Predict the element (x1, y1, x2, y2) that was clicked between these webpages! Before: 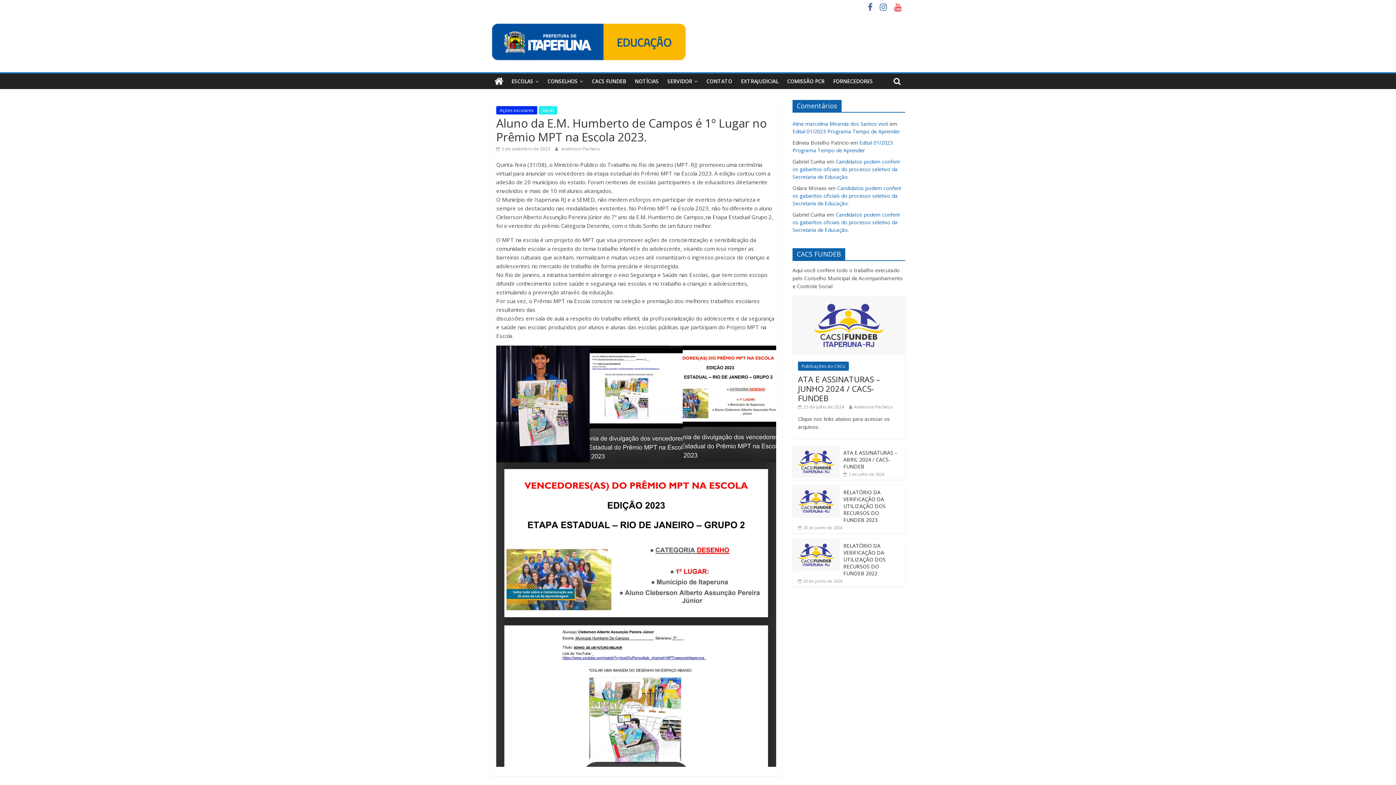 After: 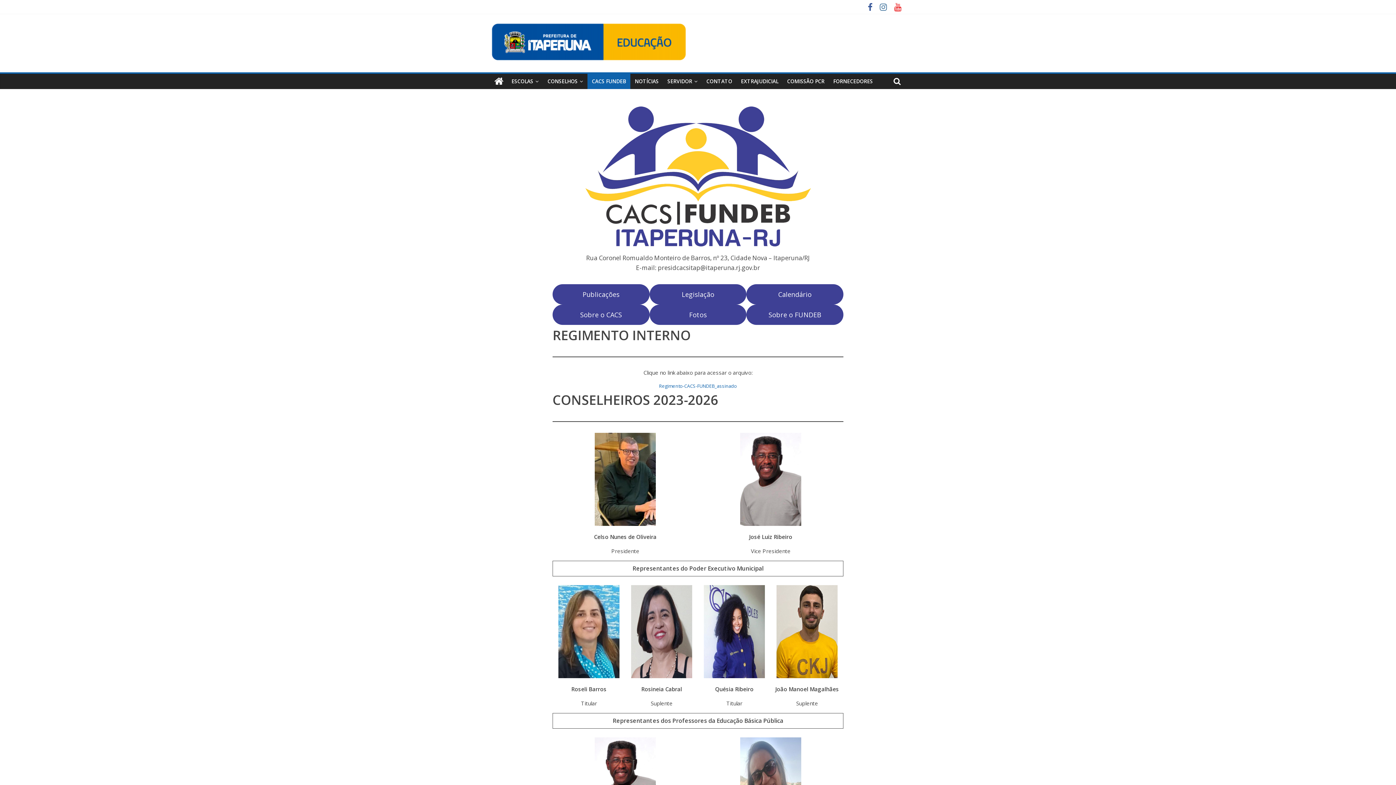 Action: label: CACS FUNDEB bbox: (587, 73, 630, 89)